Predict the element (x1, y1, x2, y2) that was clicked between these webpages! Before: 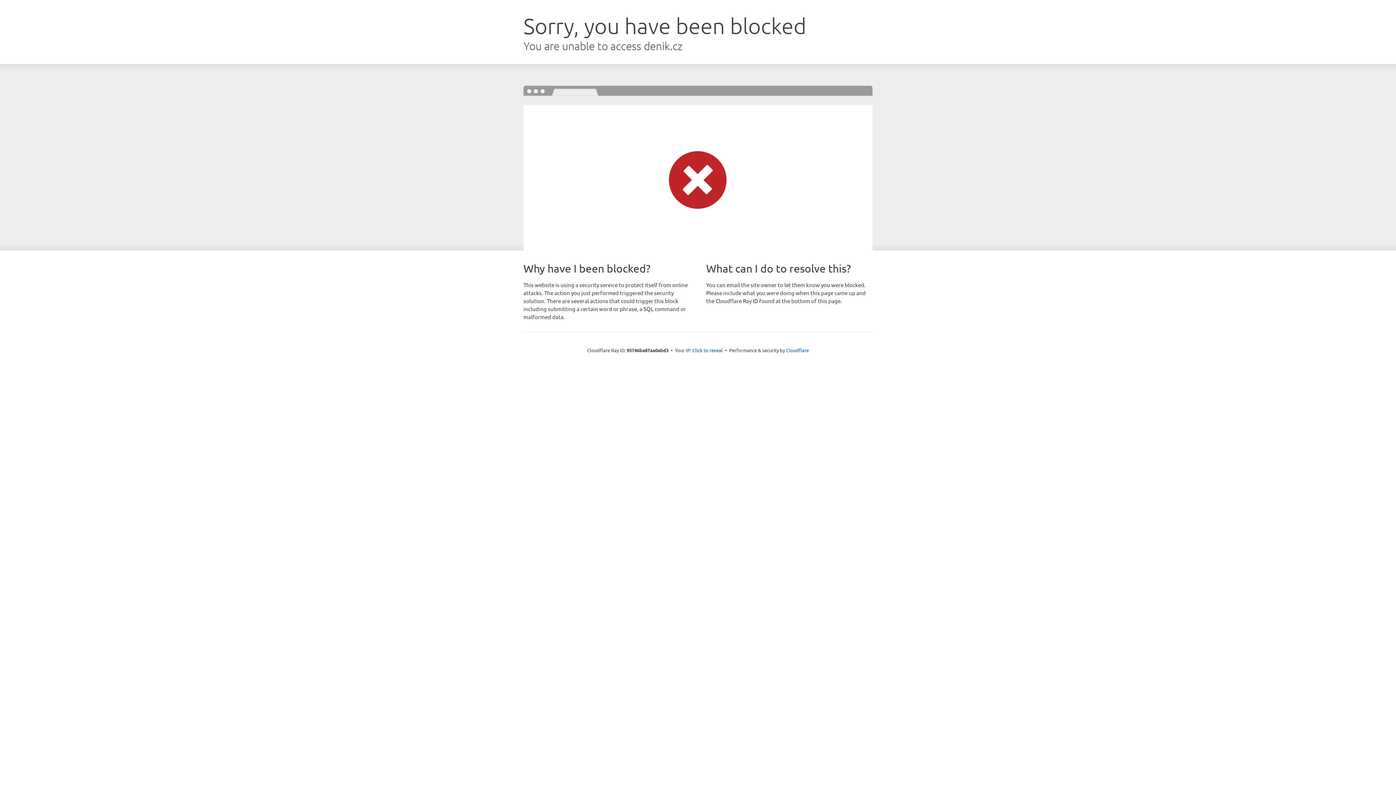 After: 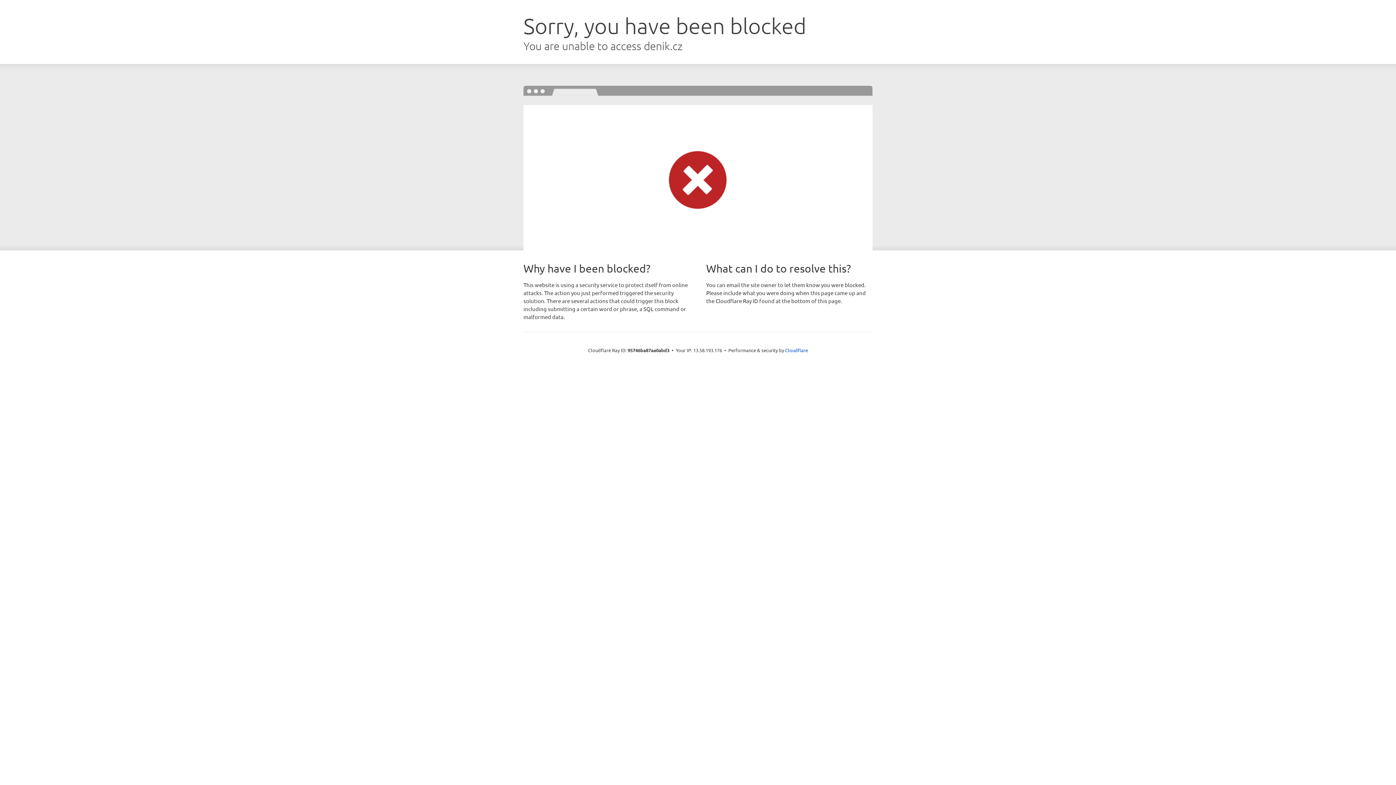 Action: bbox: (692, 346, 723, 353) label: Click to reveal